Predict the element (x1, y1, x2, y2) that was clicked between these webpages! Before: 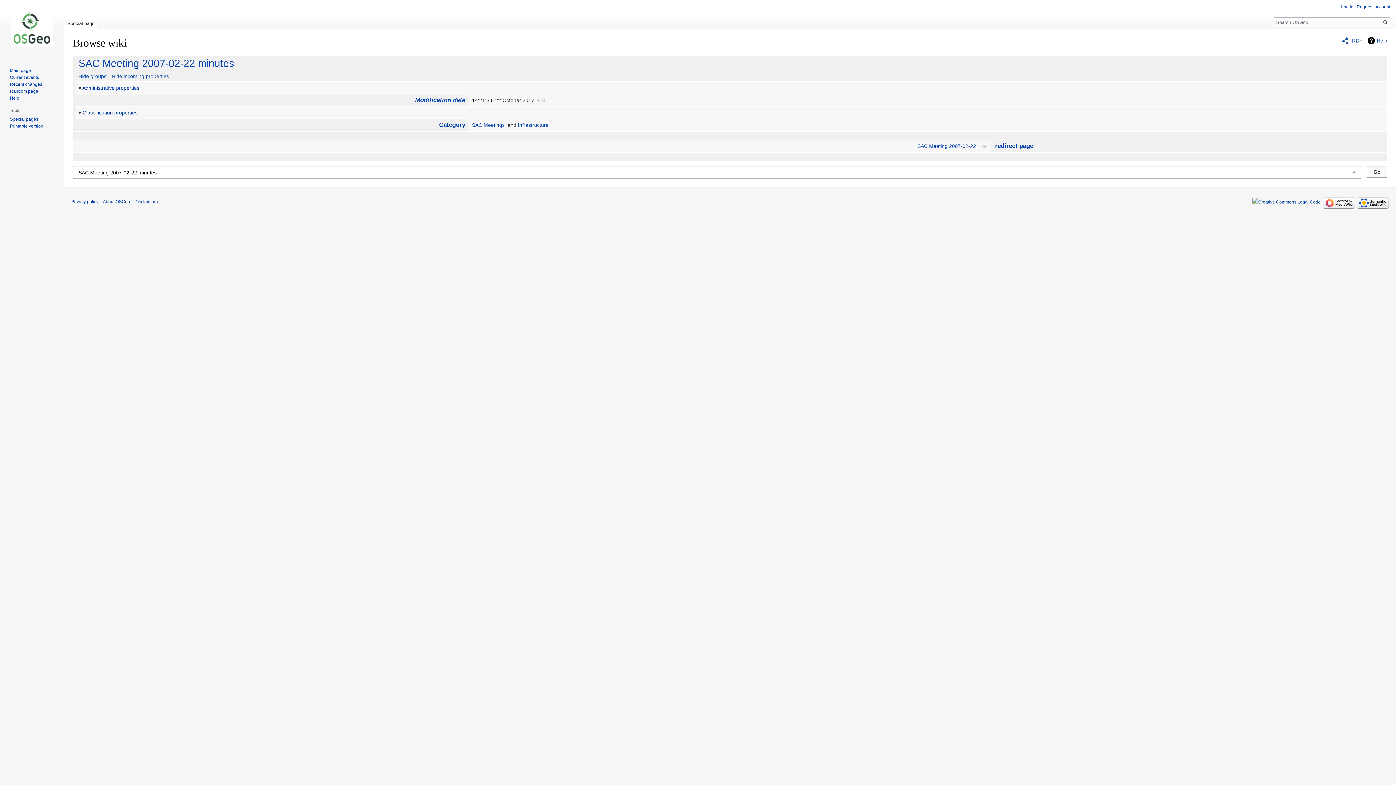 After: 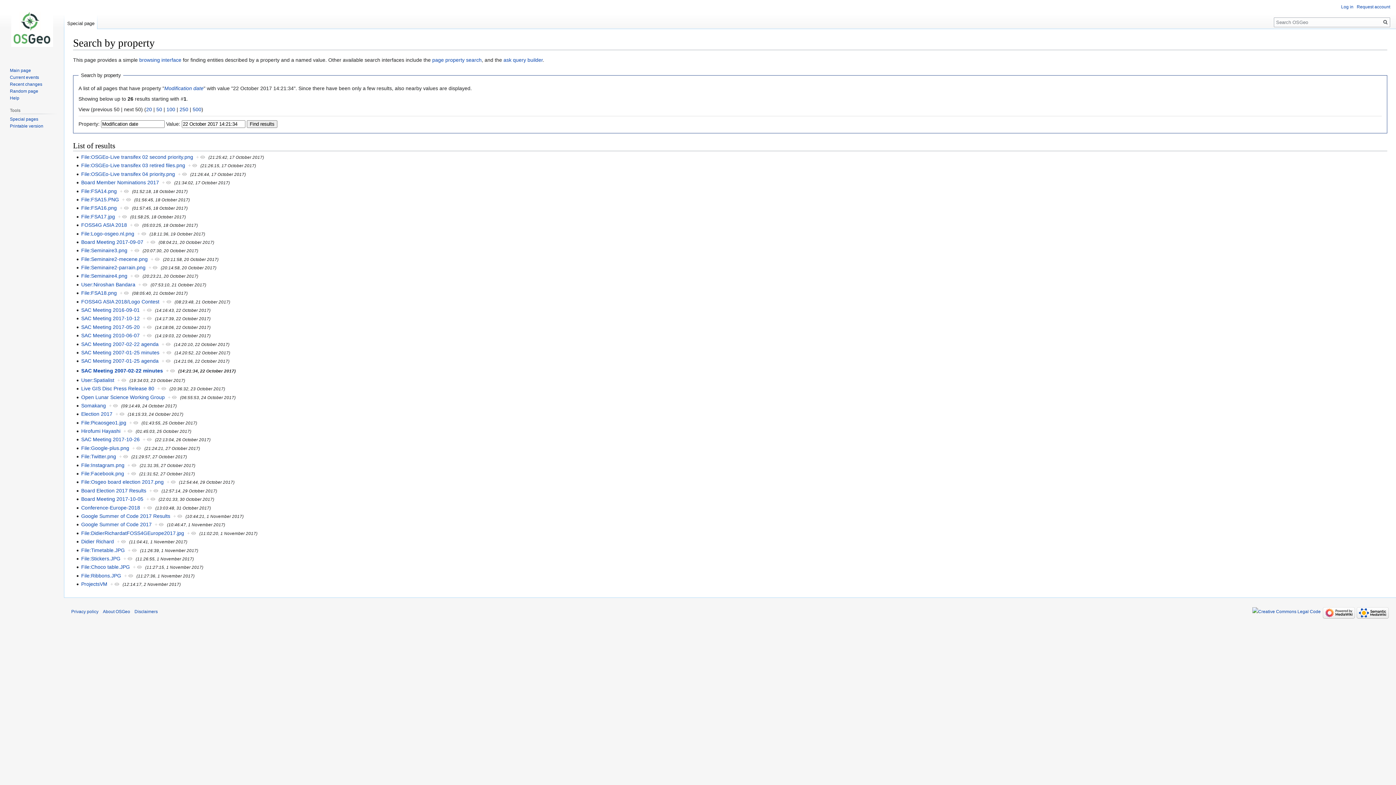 Action: bbox: (537, 97, 546, 103) label: +